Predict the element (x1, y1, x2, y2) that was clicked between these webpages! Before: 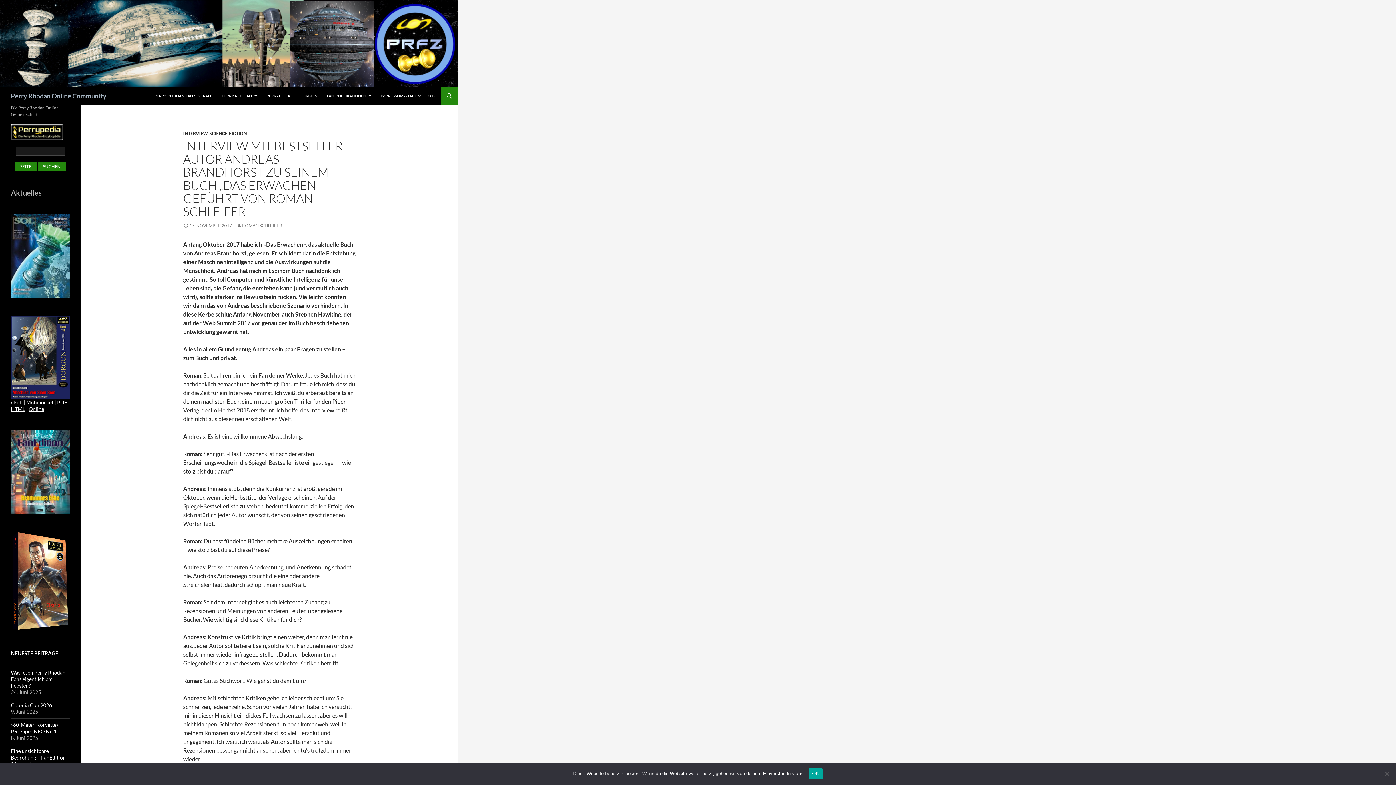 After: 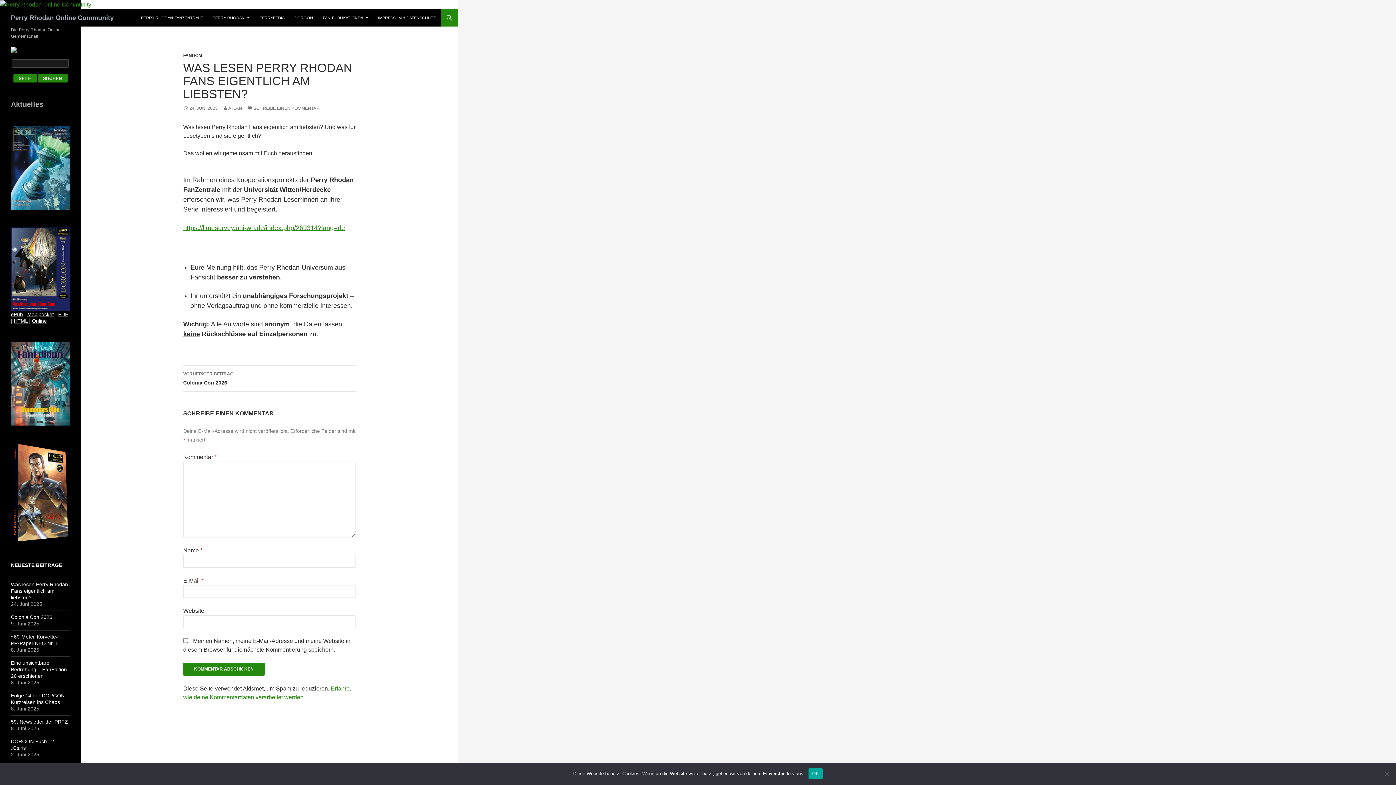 Action: label: Was lesen Perry Rhodan Fans eigentlich am liebsten? bbox: (10, 669, 65, 689)